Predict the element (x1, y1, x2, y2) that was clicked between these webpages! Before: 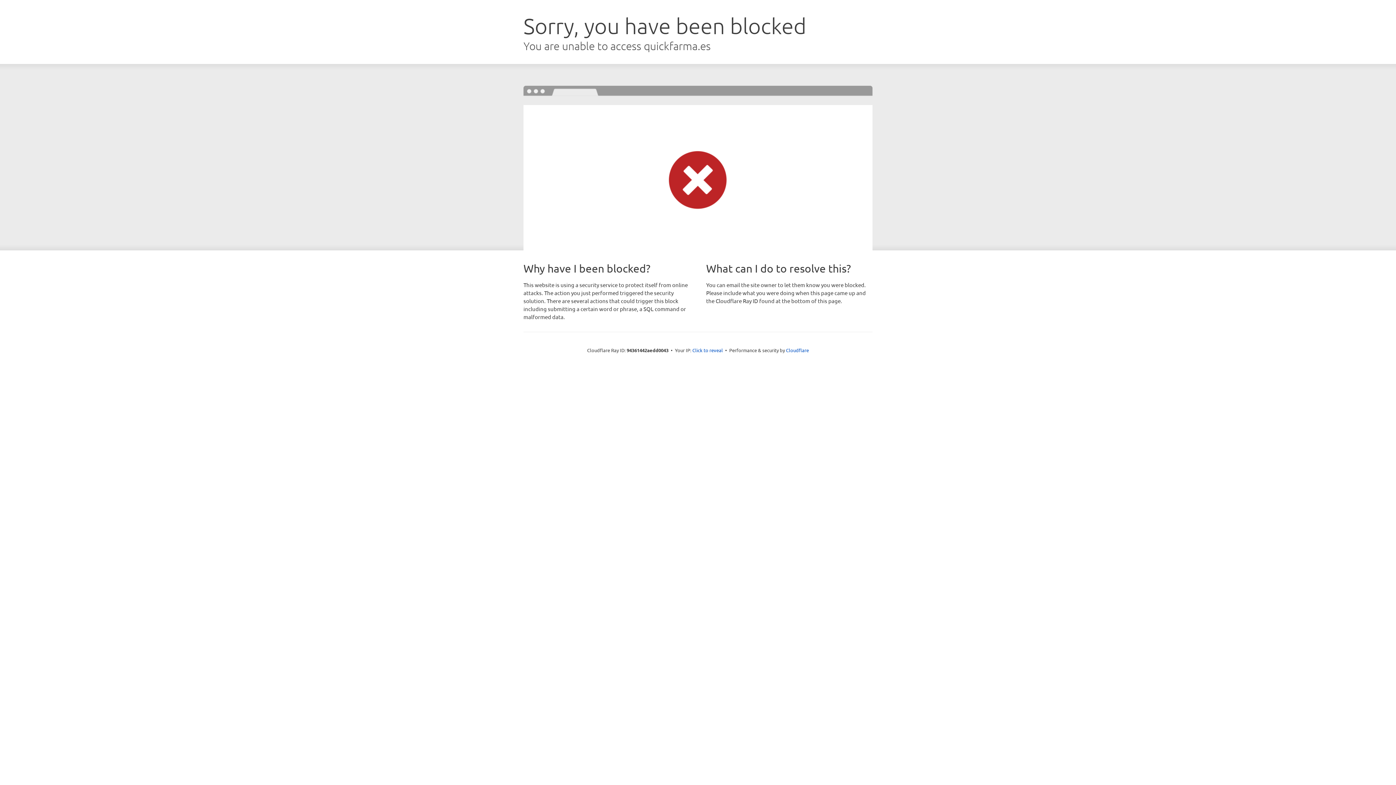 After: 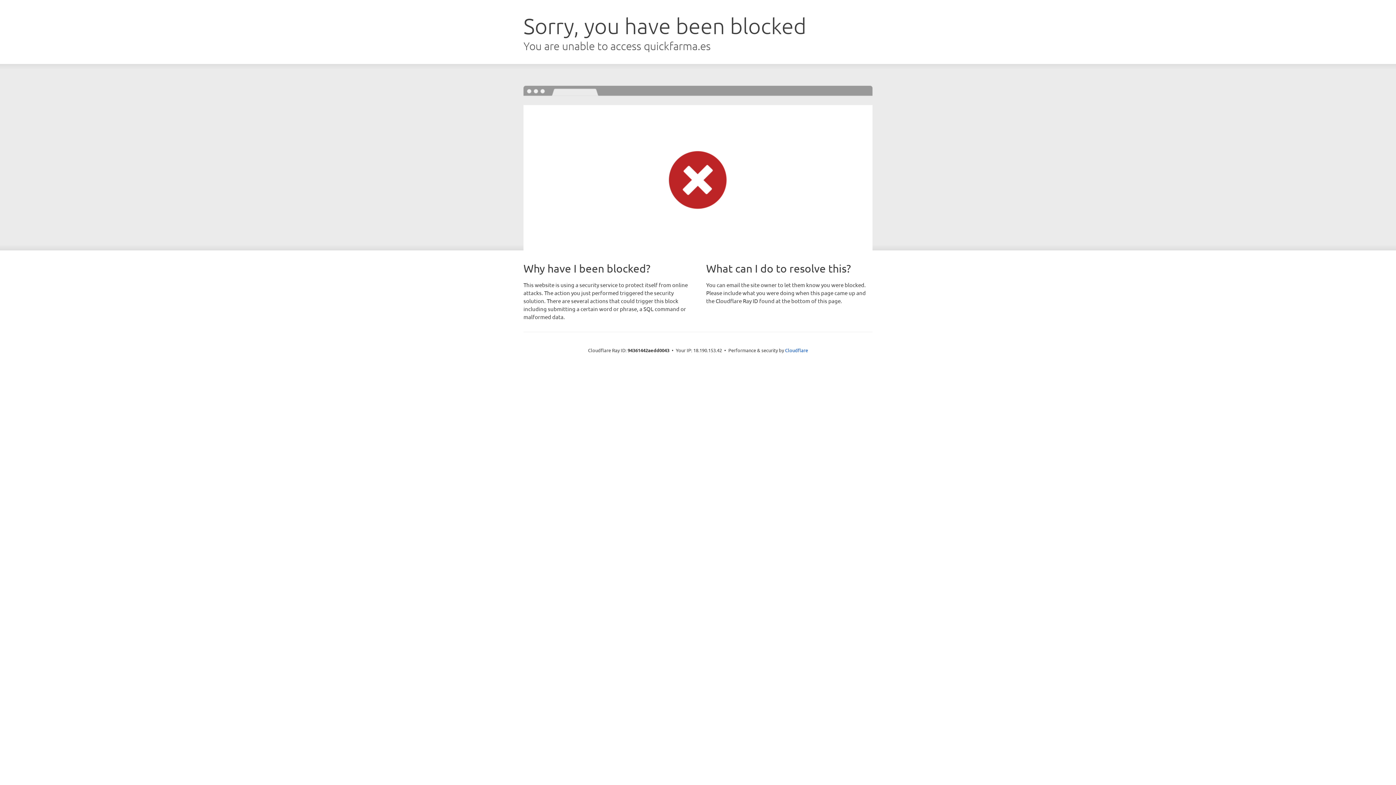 Action: label: Click to reveal bbox: (692, 346, 723, 353)